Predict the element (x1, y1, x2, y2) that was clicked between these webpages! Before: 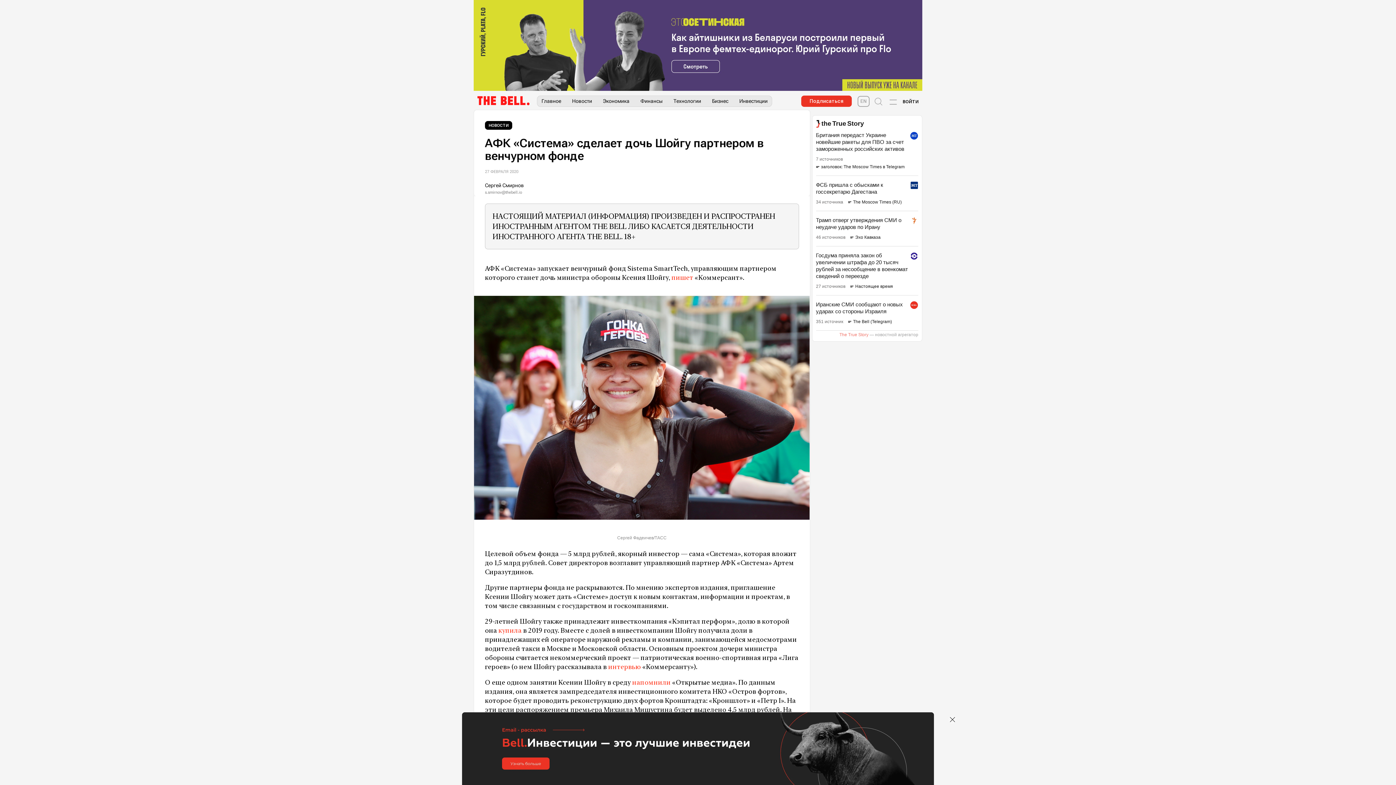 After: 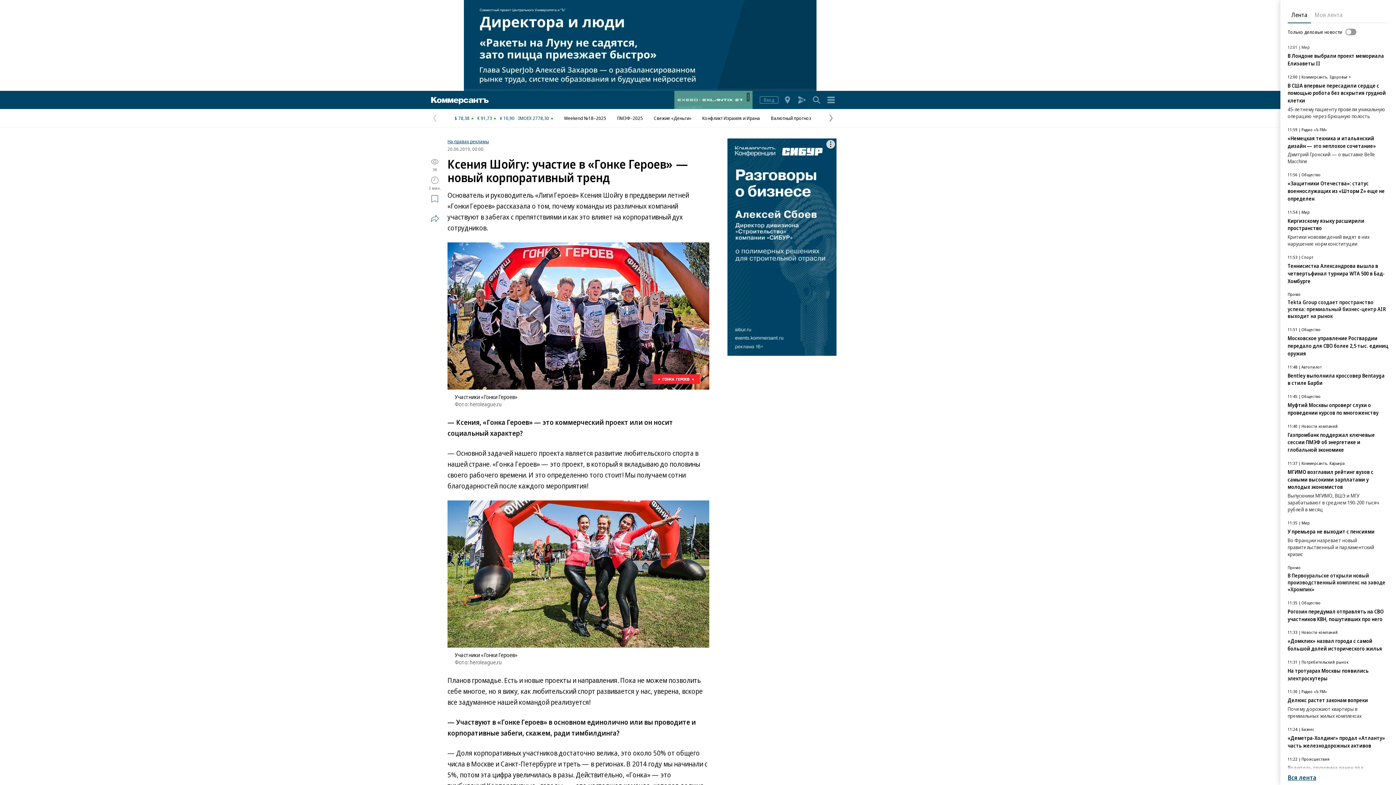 Action: label:  интервью bbox: (606, 663, 641, 670)